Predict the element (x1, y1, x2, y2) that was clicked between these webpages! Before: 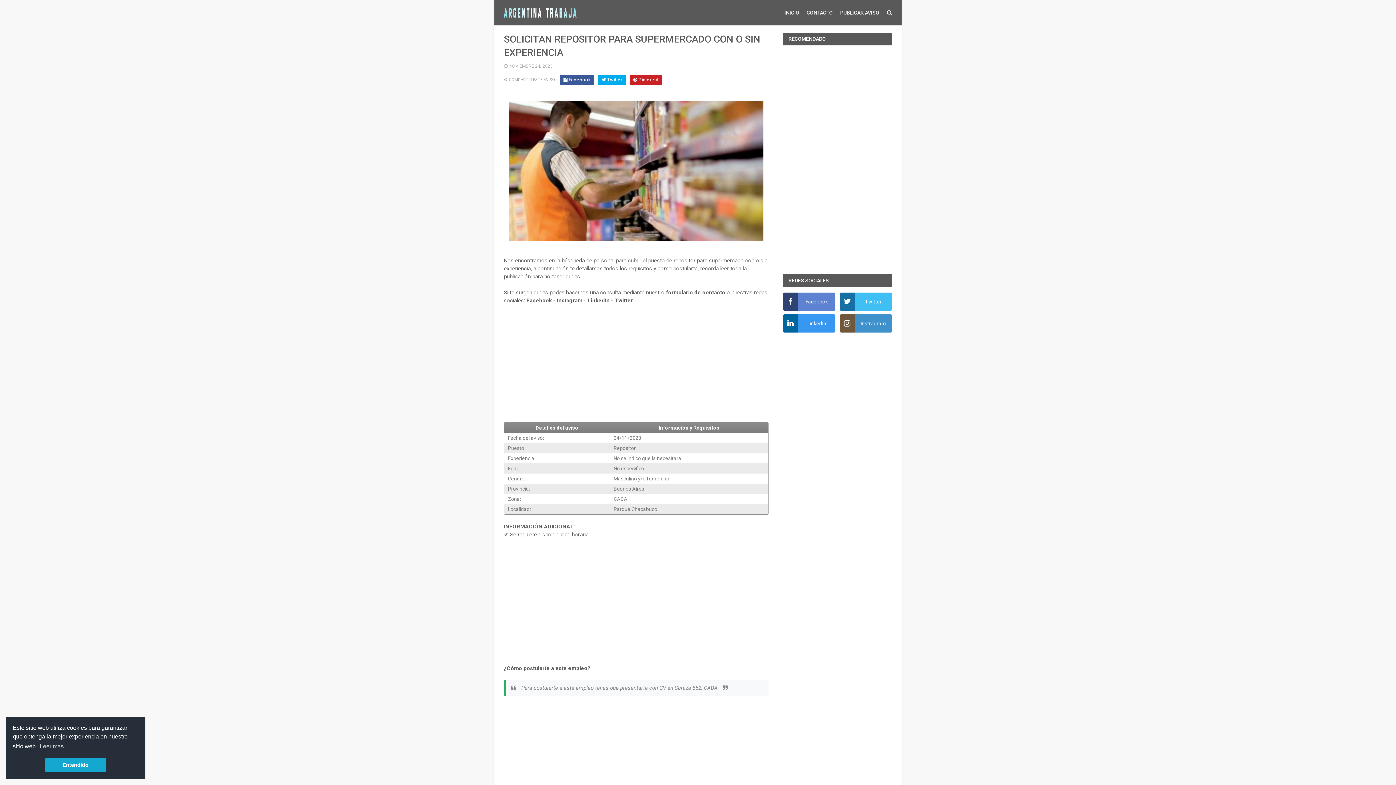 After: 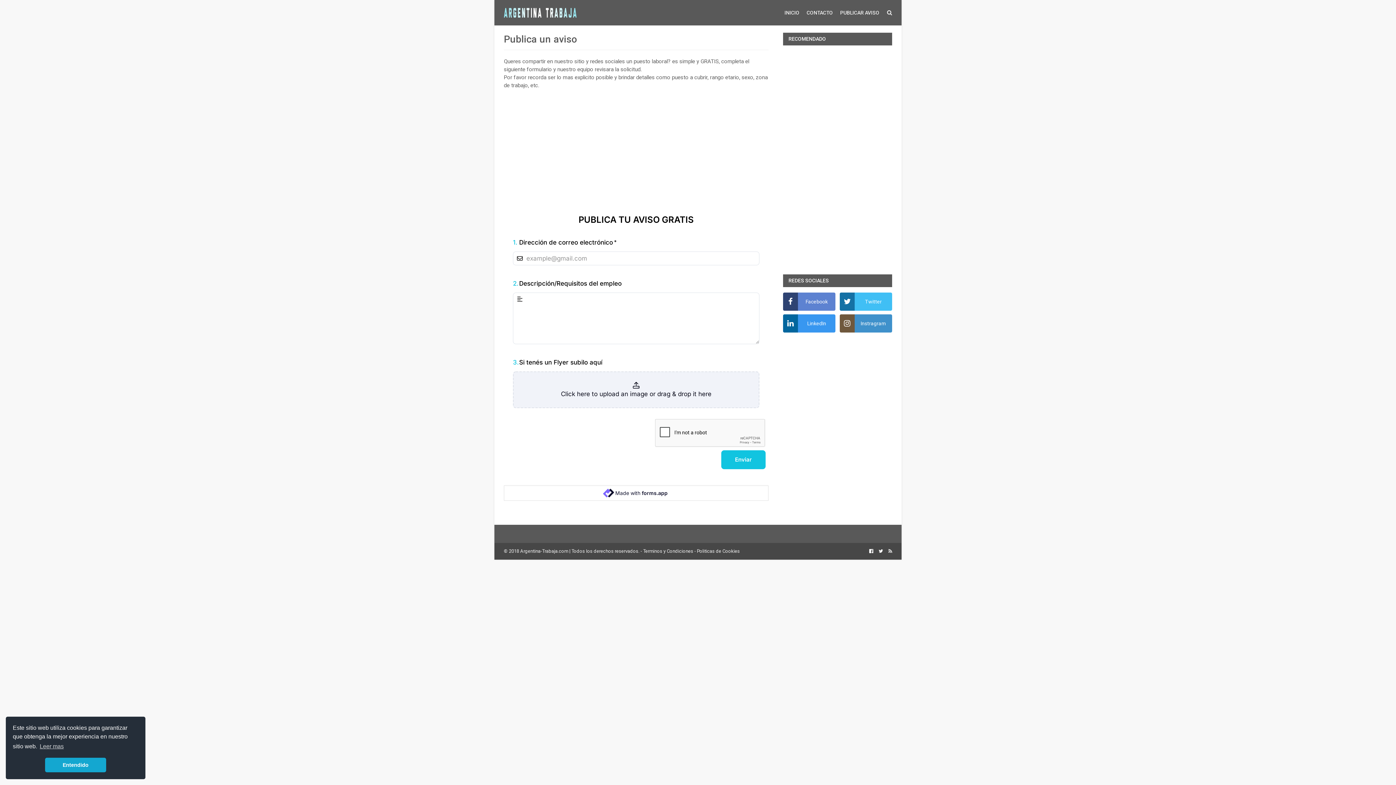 Action: bbox: (840, 0, 879, 25) label: PUBLICAR AVISO